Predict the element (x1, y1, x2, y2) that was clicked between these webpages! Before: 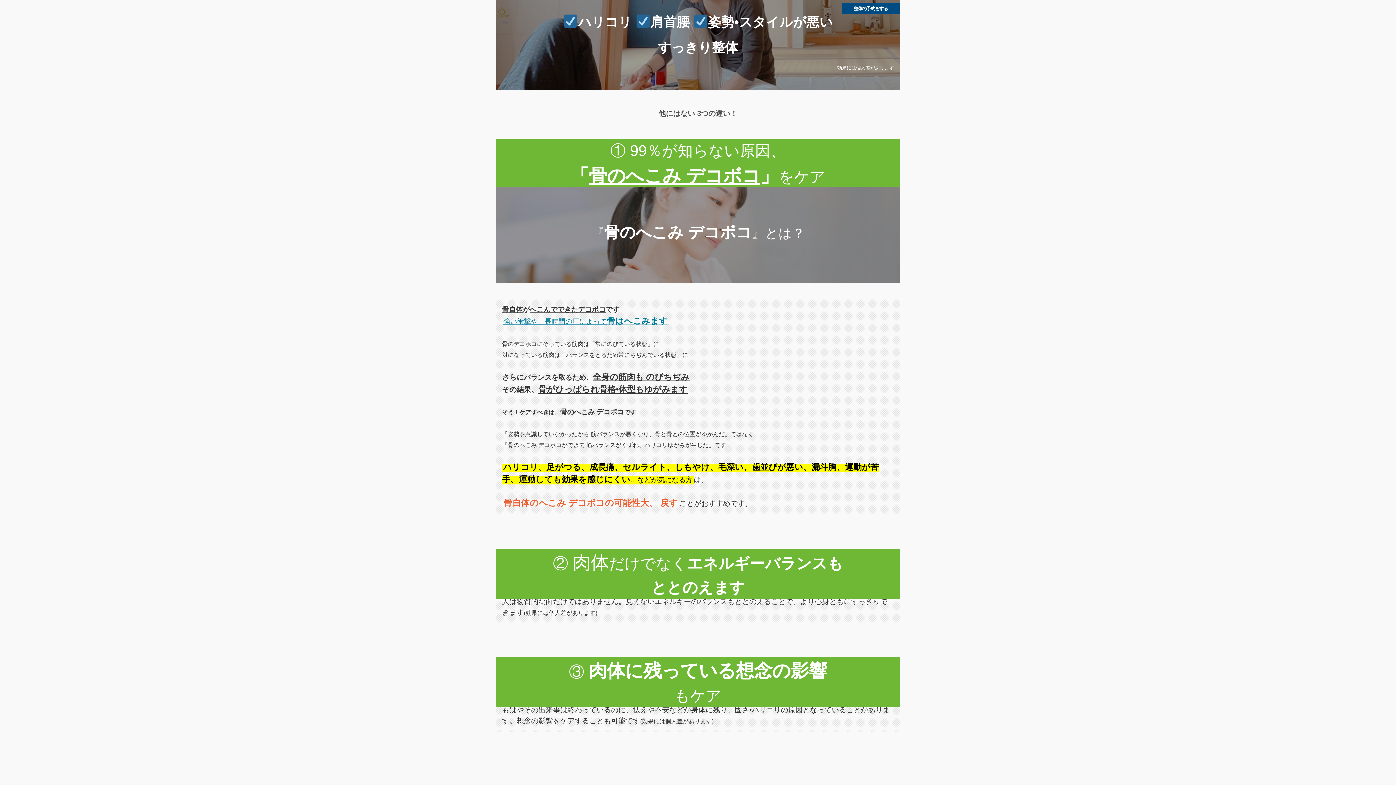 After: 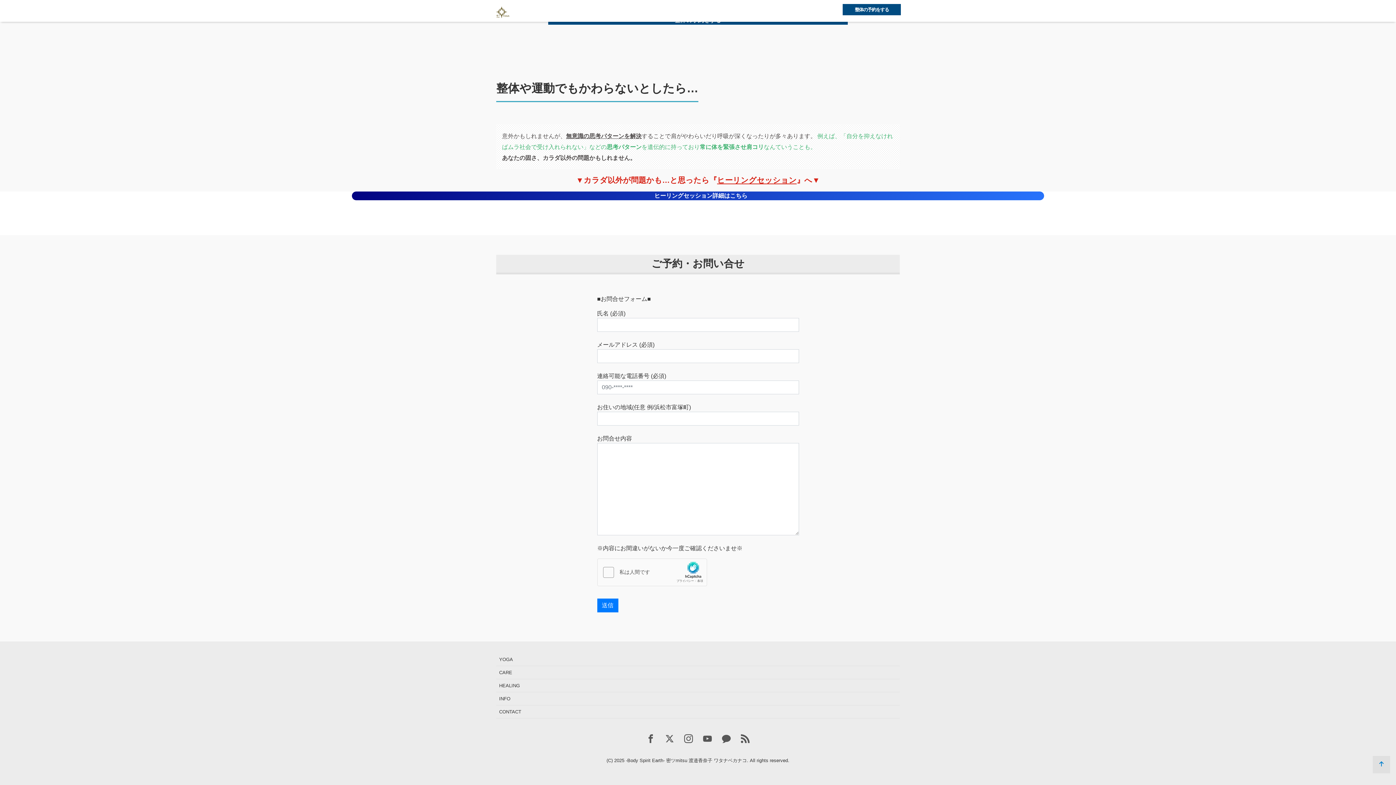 Action: label: 整体の予約をする bbox: (841, 2, 900, 14)